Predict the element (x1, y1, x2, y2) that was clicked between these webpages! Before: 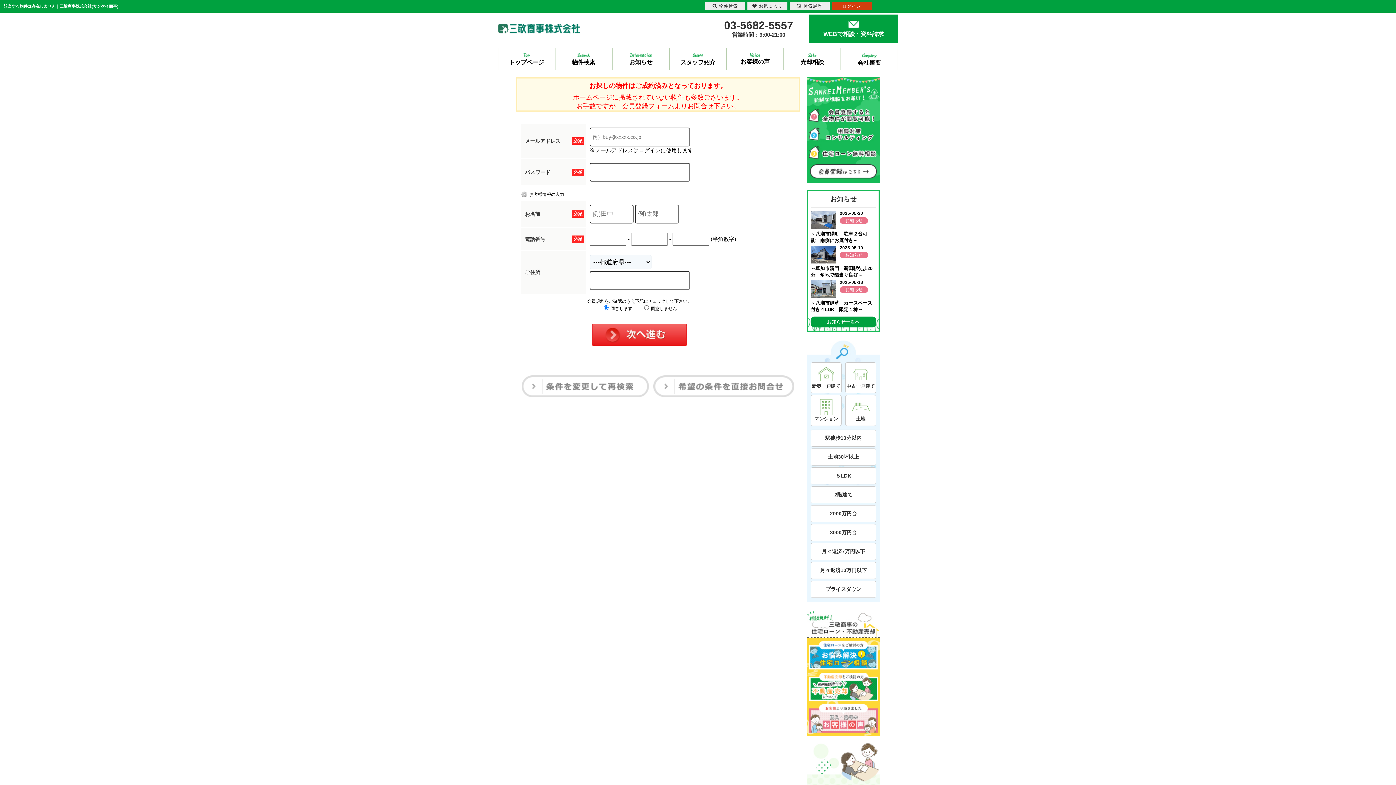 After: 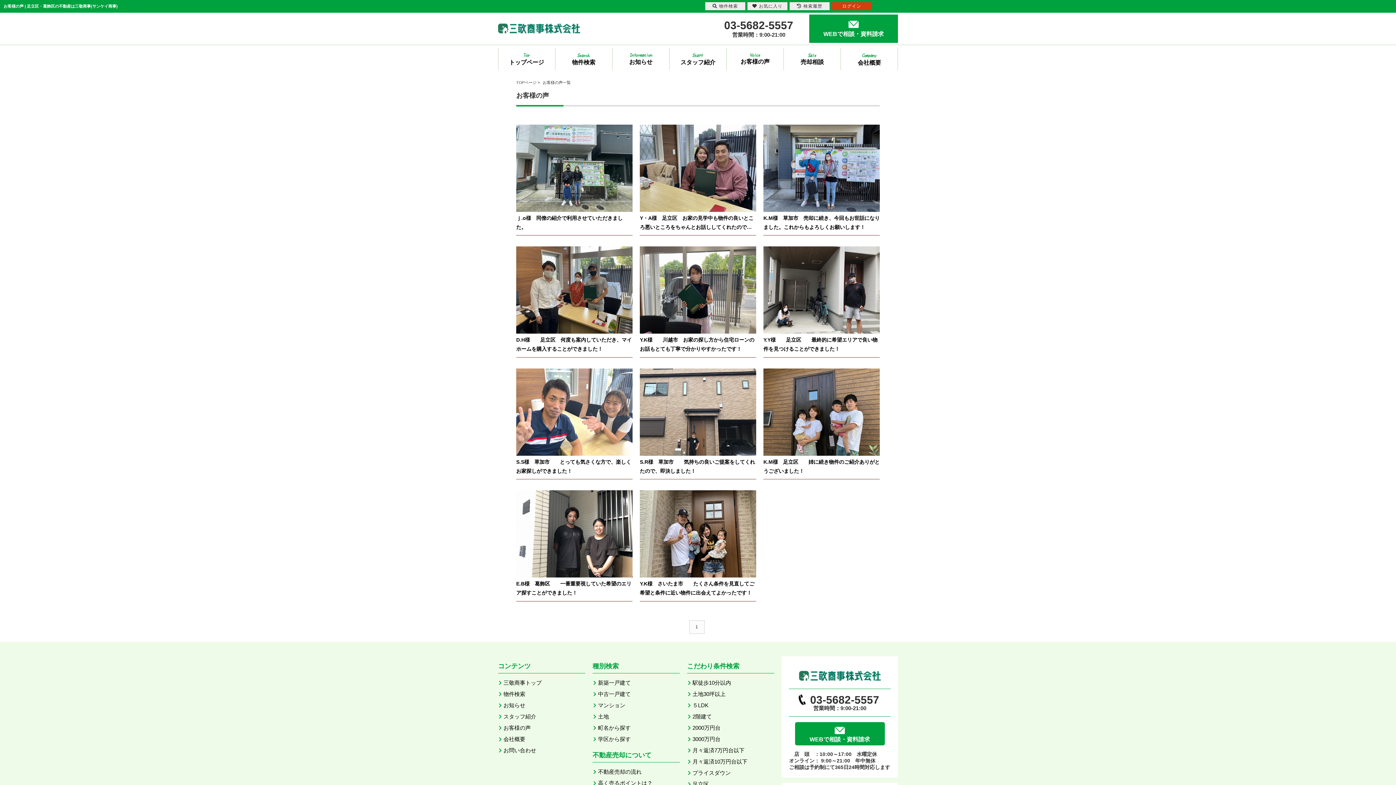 Action: bbox: (809, 704, 878, 733)